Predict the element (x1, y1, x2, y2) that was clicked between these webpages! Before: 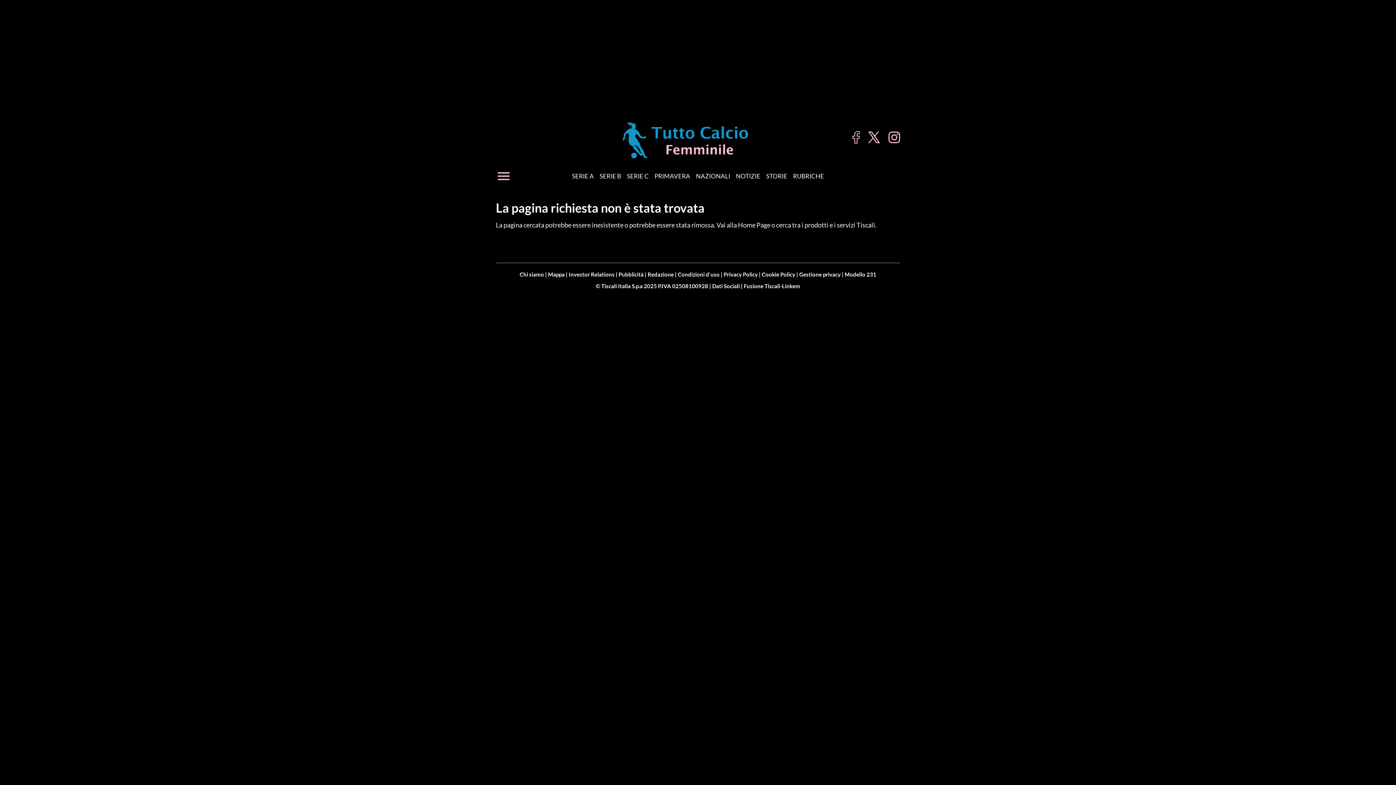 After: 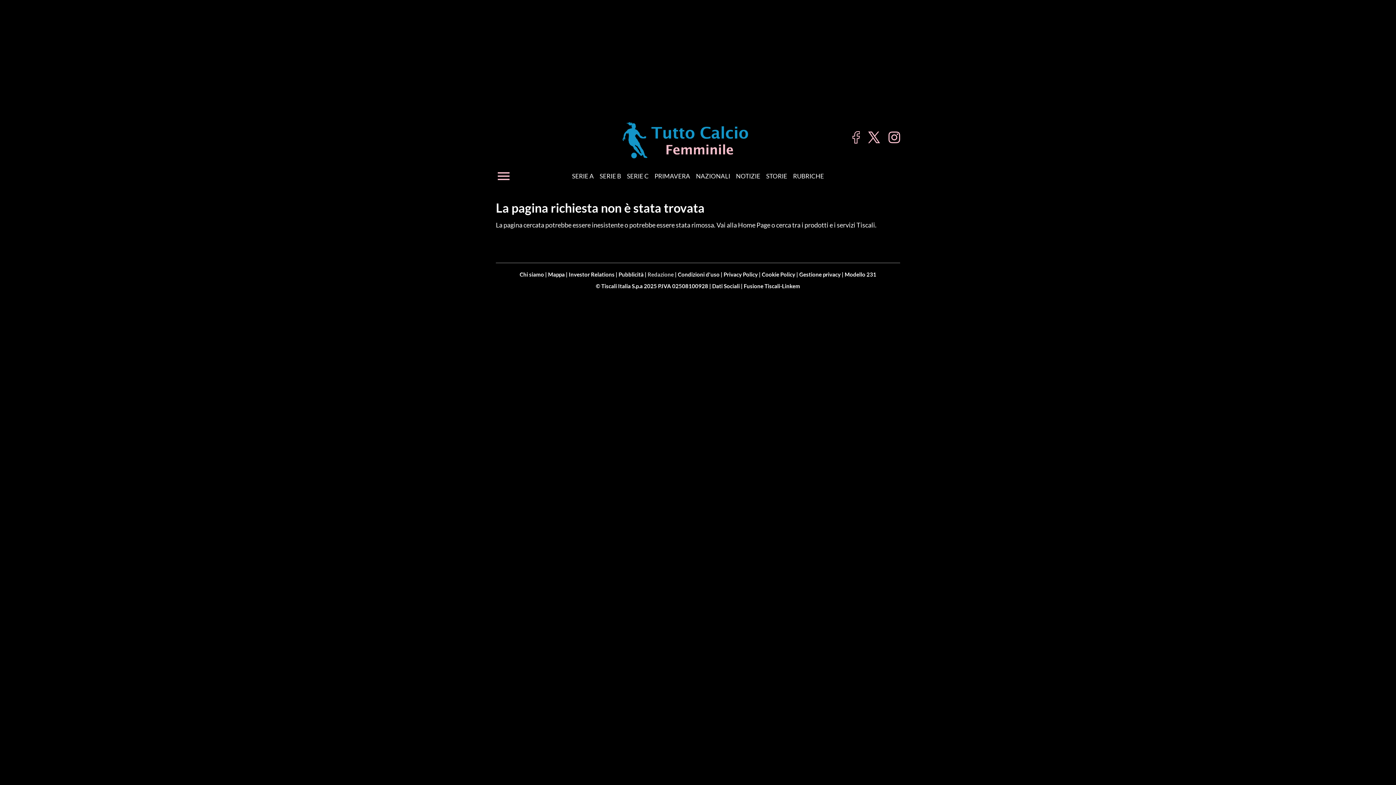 Action: label: Redazione bbox: (647, 271, 674, 277)